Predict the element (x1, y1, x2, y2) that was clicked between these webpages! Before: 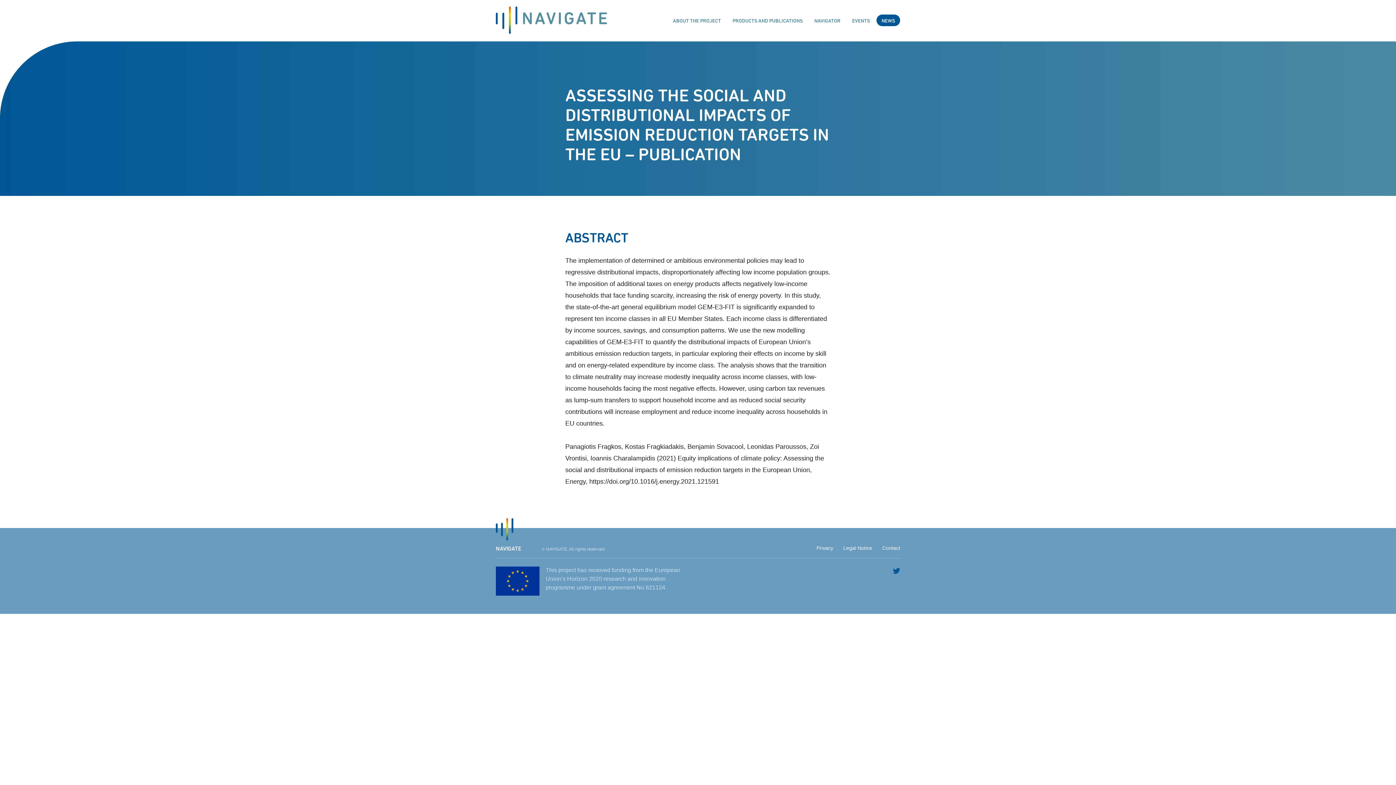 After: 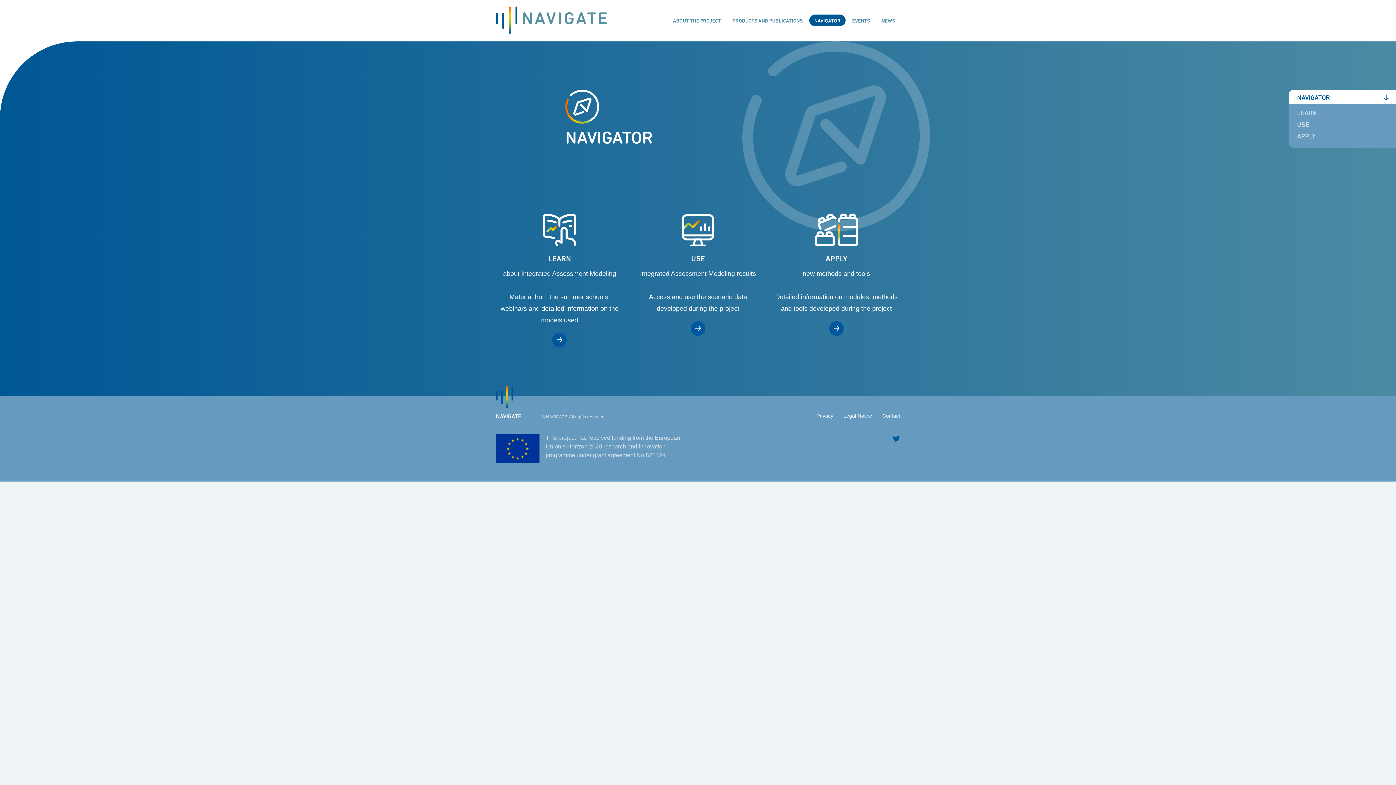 Action: label: NAVIGATOR bbox: (809, 18, 845, 38)